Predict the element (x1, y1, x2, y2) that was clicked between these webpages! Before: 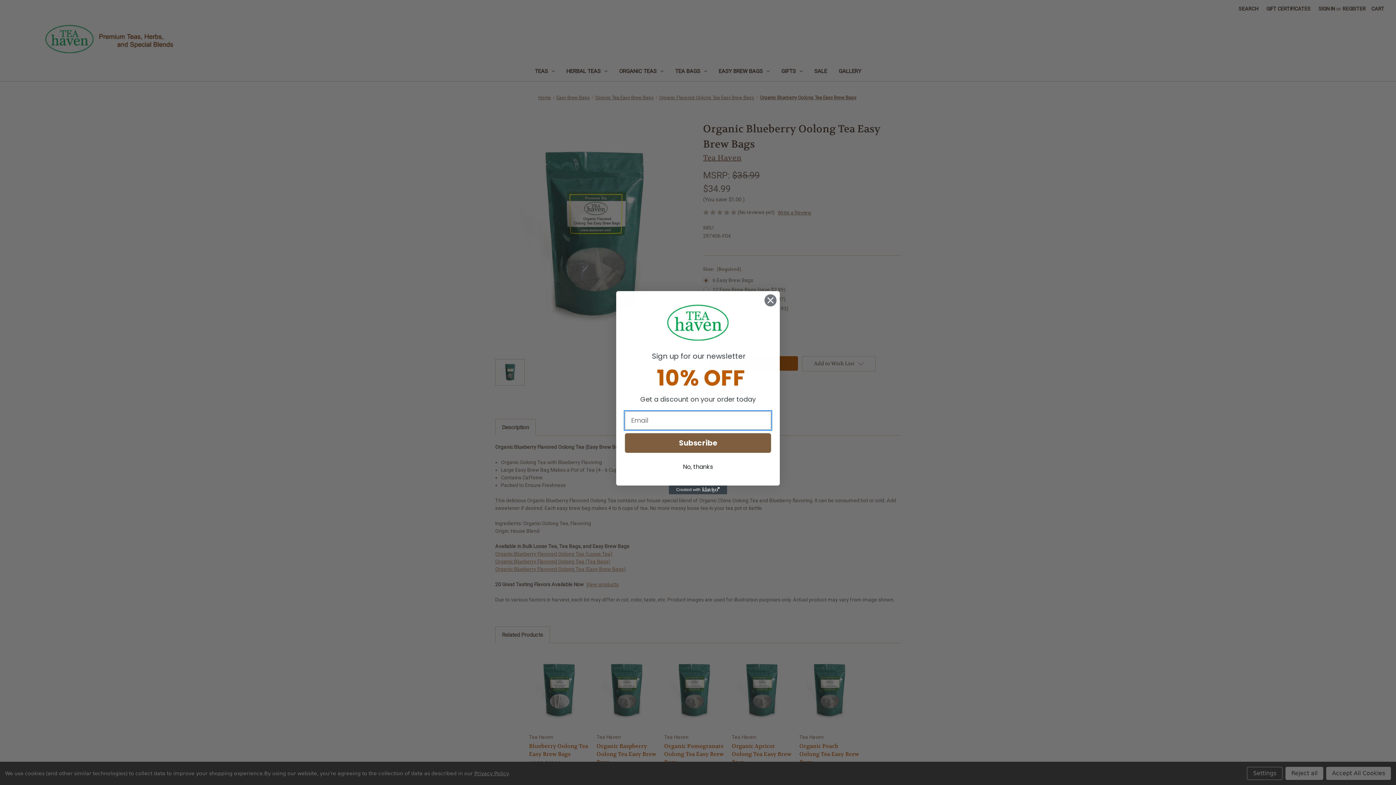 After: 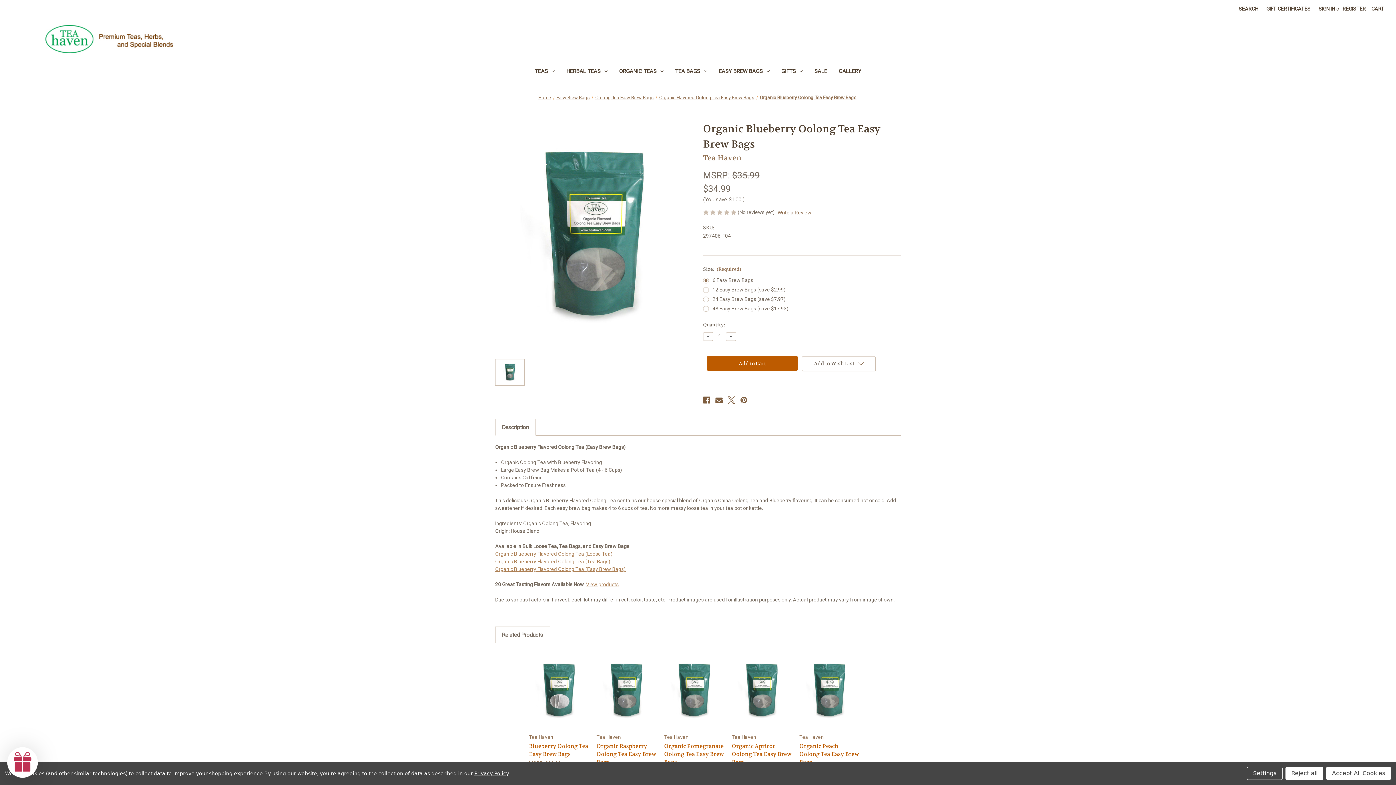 Action: bbox: (764, 294, 777, 306) label: Close dialog